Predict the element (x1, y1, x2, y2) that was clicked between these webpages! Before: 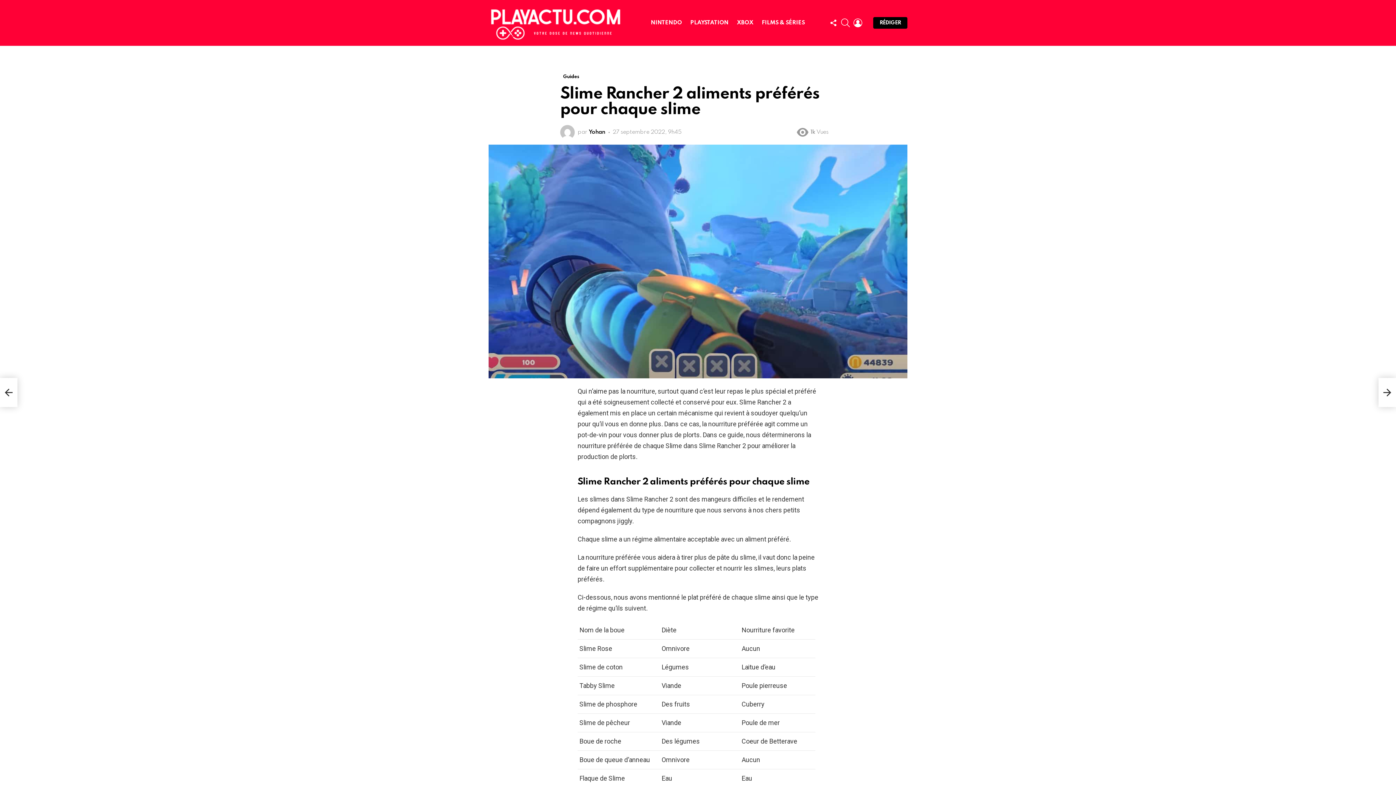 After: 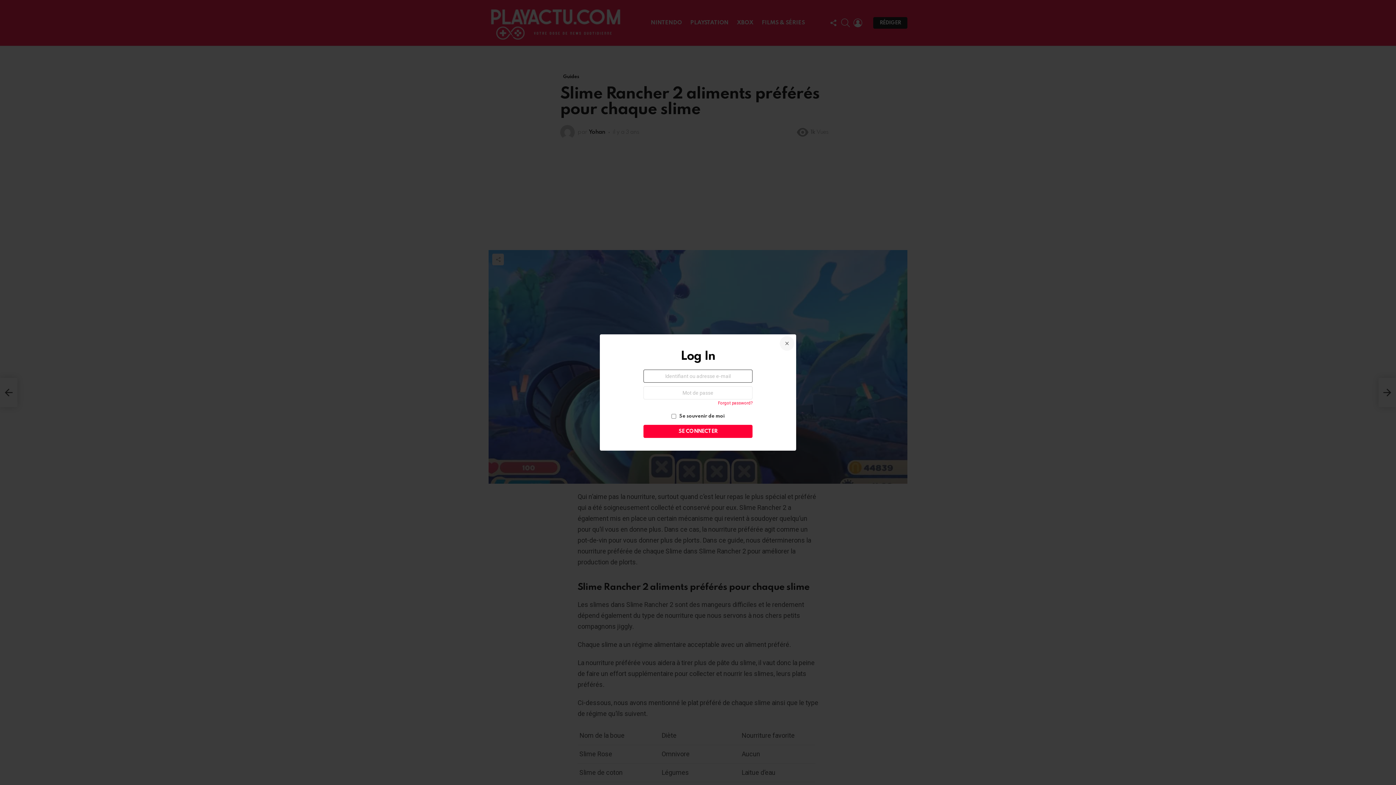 Action: label: LOGIN bbox: (853, 15, 862, 30)